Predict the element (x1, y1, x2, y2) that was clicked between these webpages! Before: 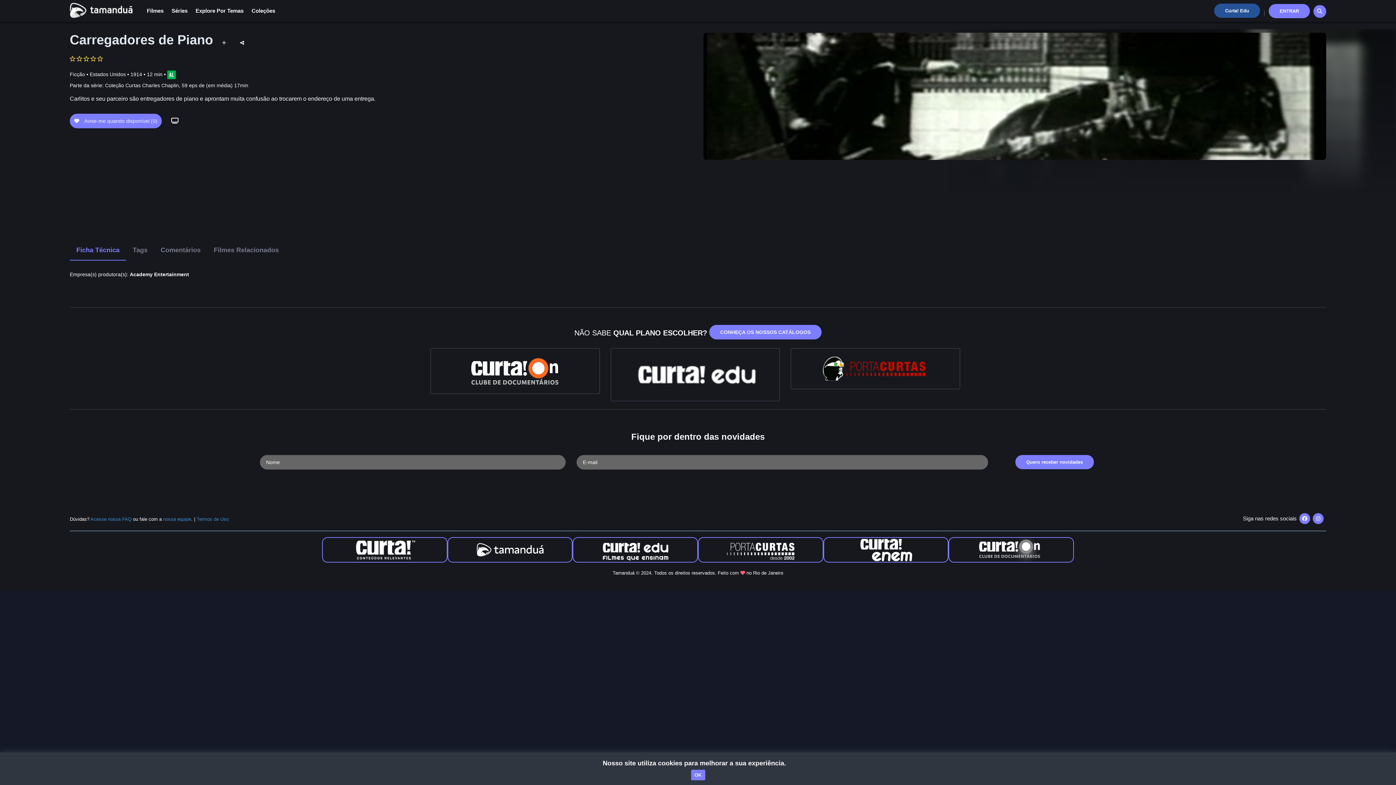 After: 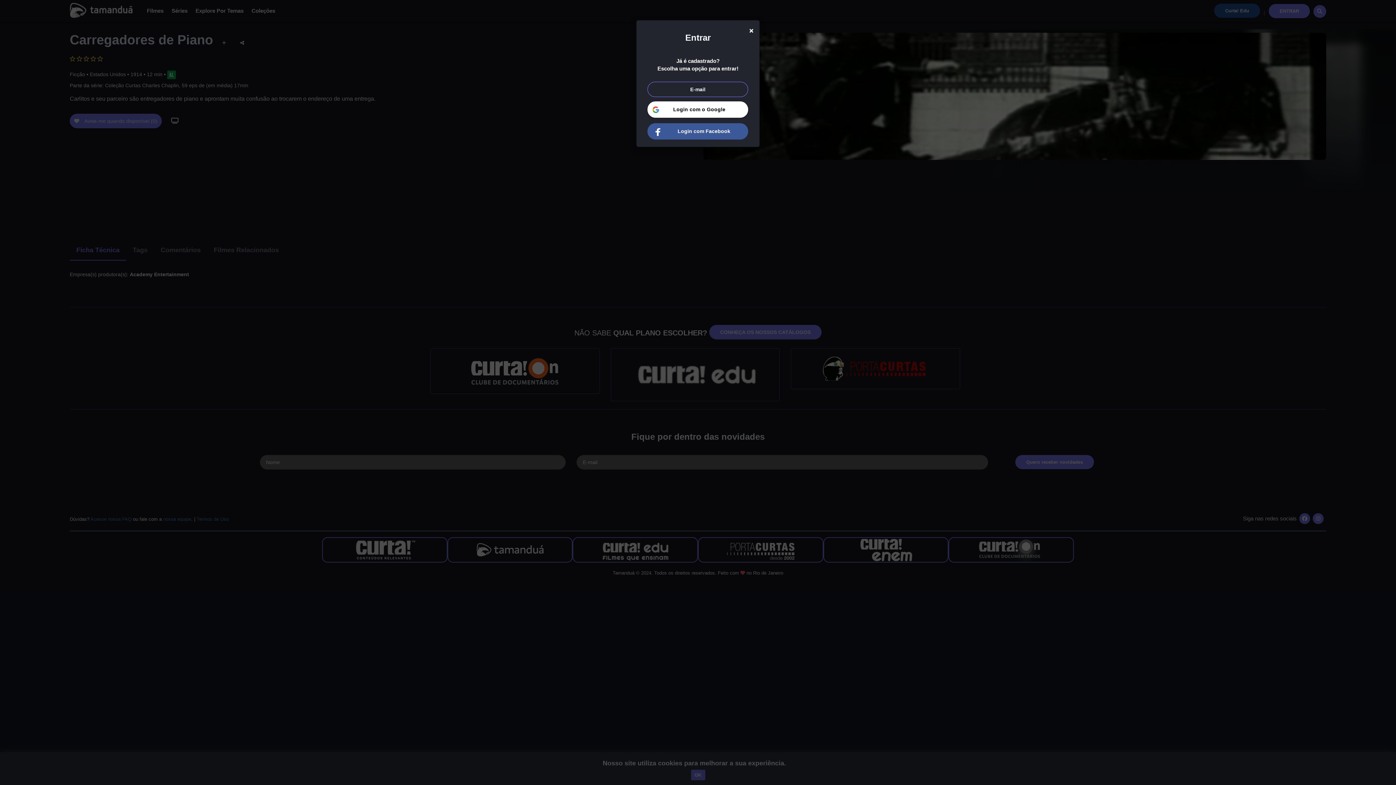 Action: bbox: (216, 37, 231, 48)